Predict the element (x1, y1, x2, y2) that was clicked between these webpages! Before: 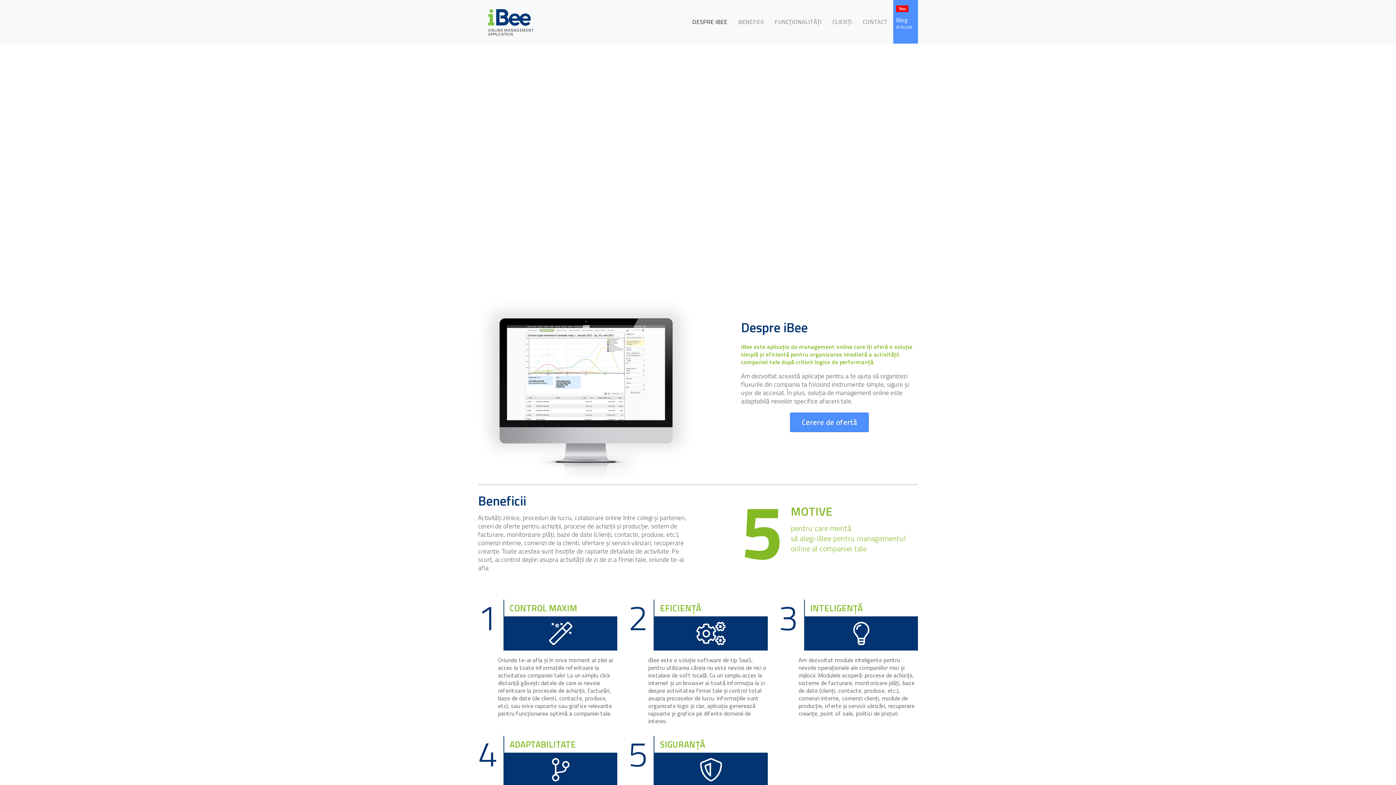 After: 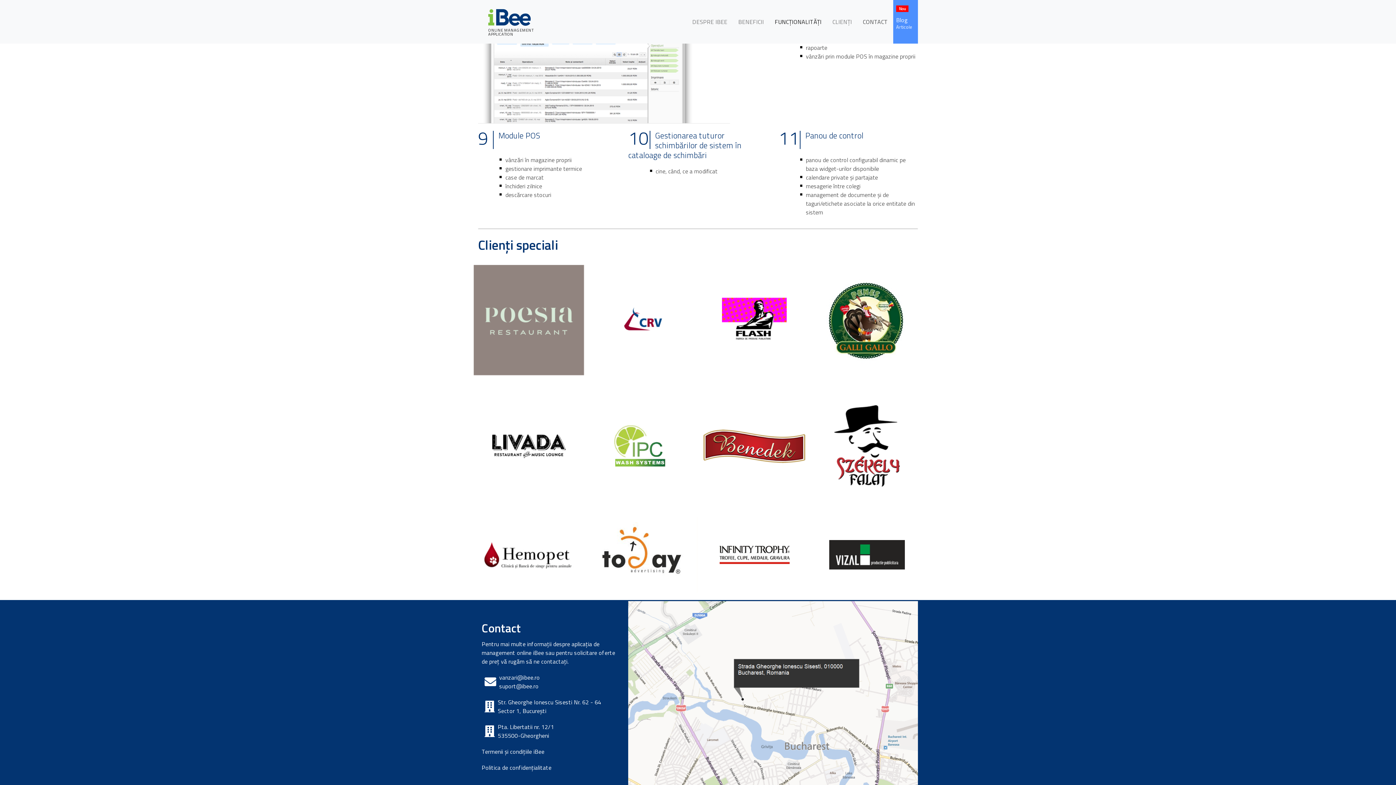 Action: bbox: (857, 13, 893, 29) label: CONTACT